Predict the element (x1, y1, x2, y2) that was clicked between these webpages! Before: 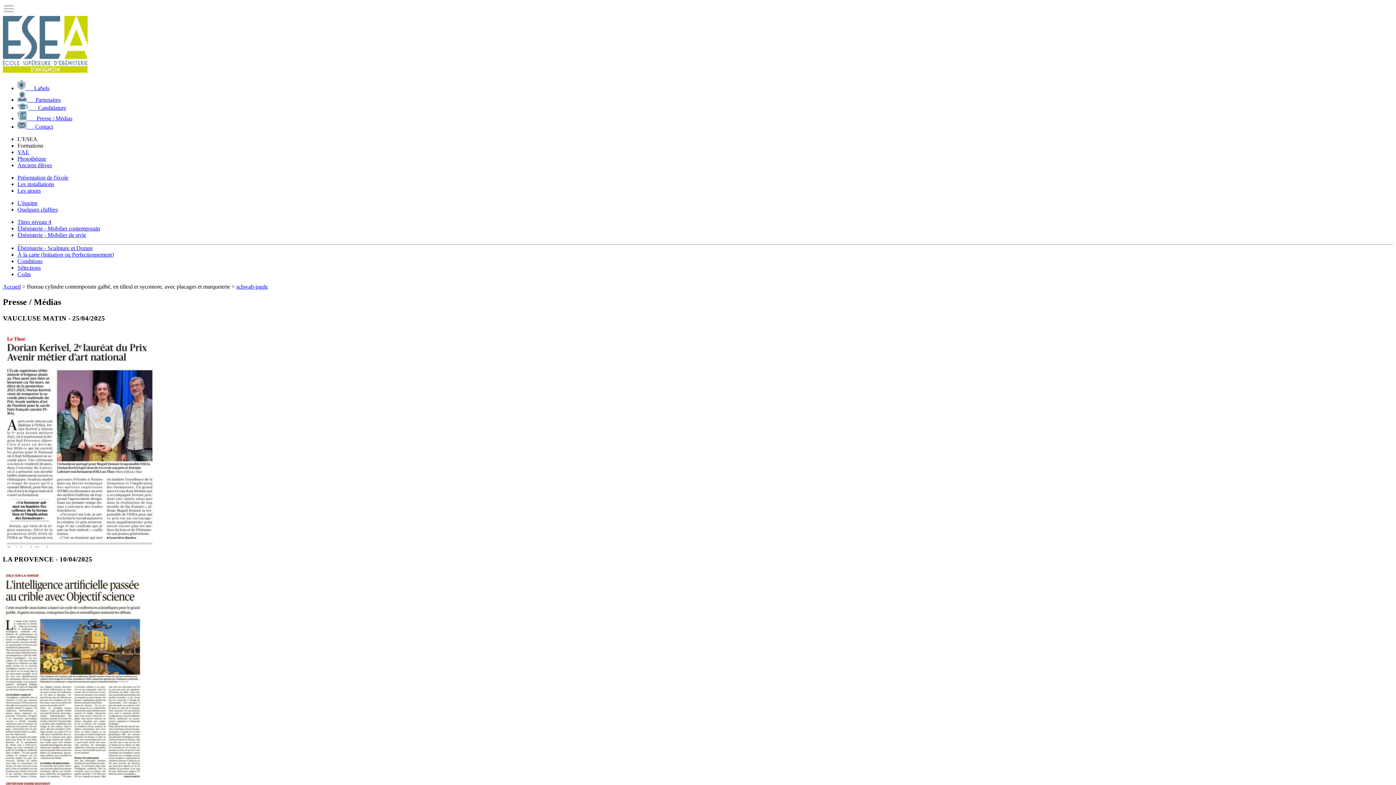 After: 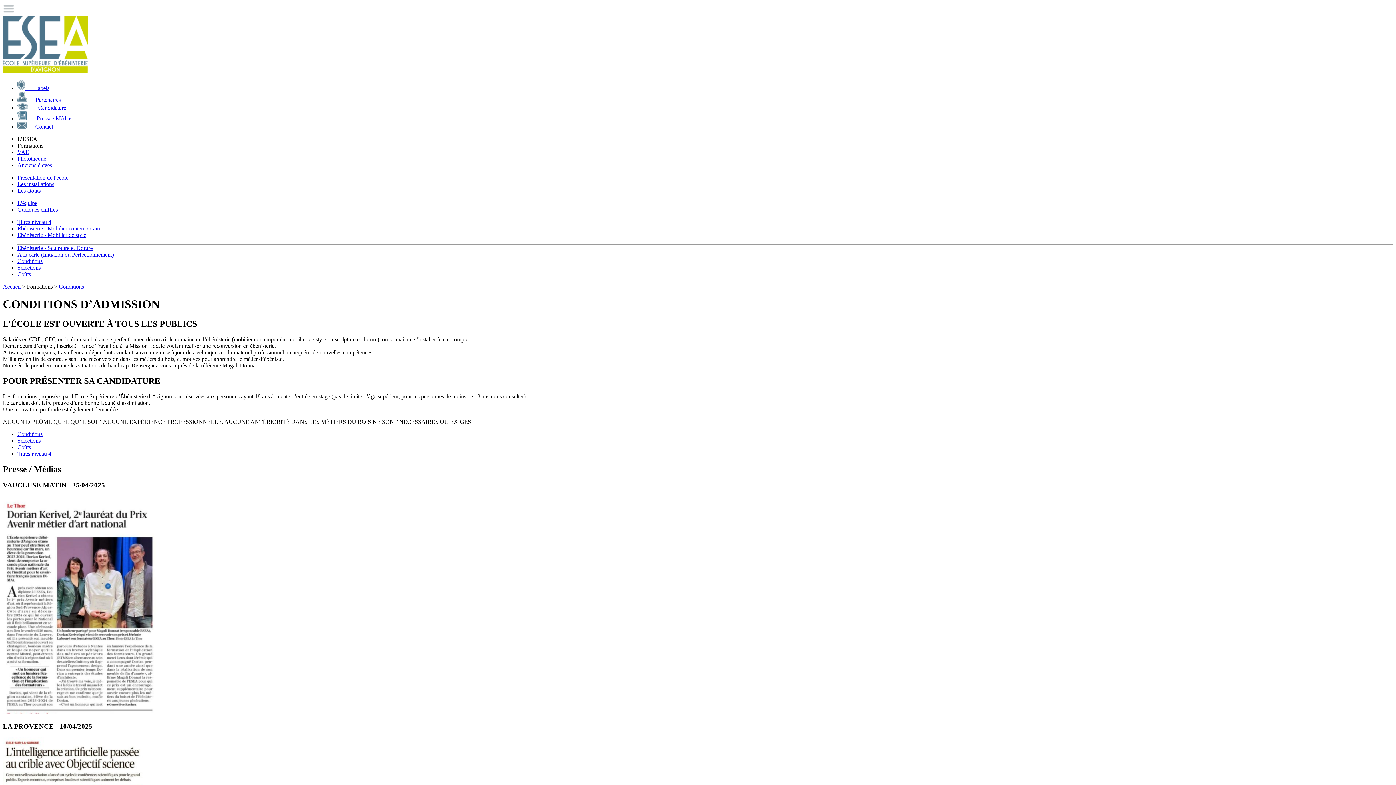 Action: bbox: (17, 258, 42, 264) label: Conditions